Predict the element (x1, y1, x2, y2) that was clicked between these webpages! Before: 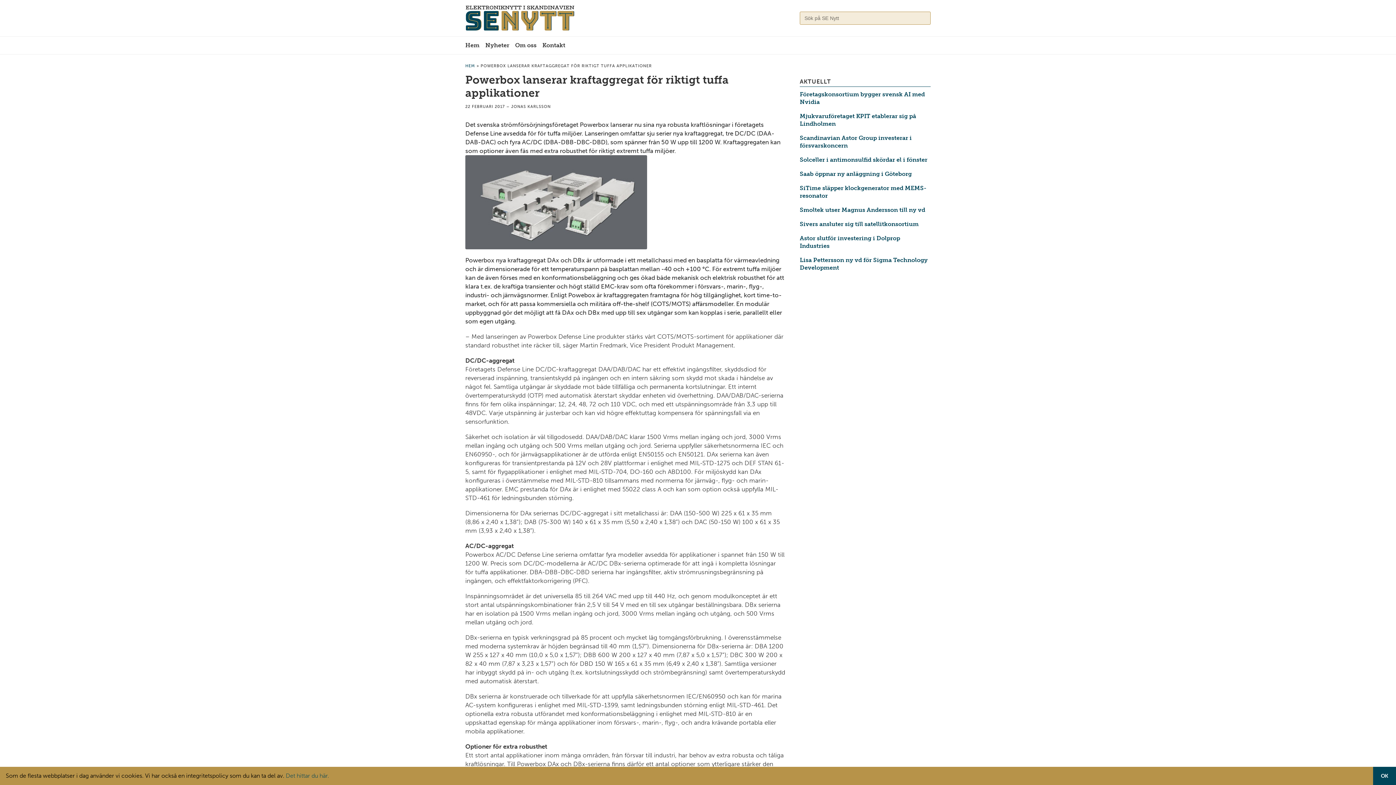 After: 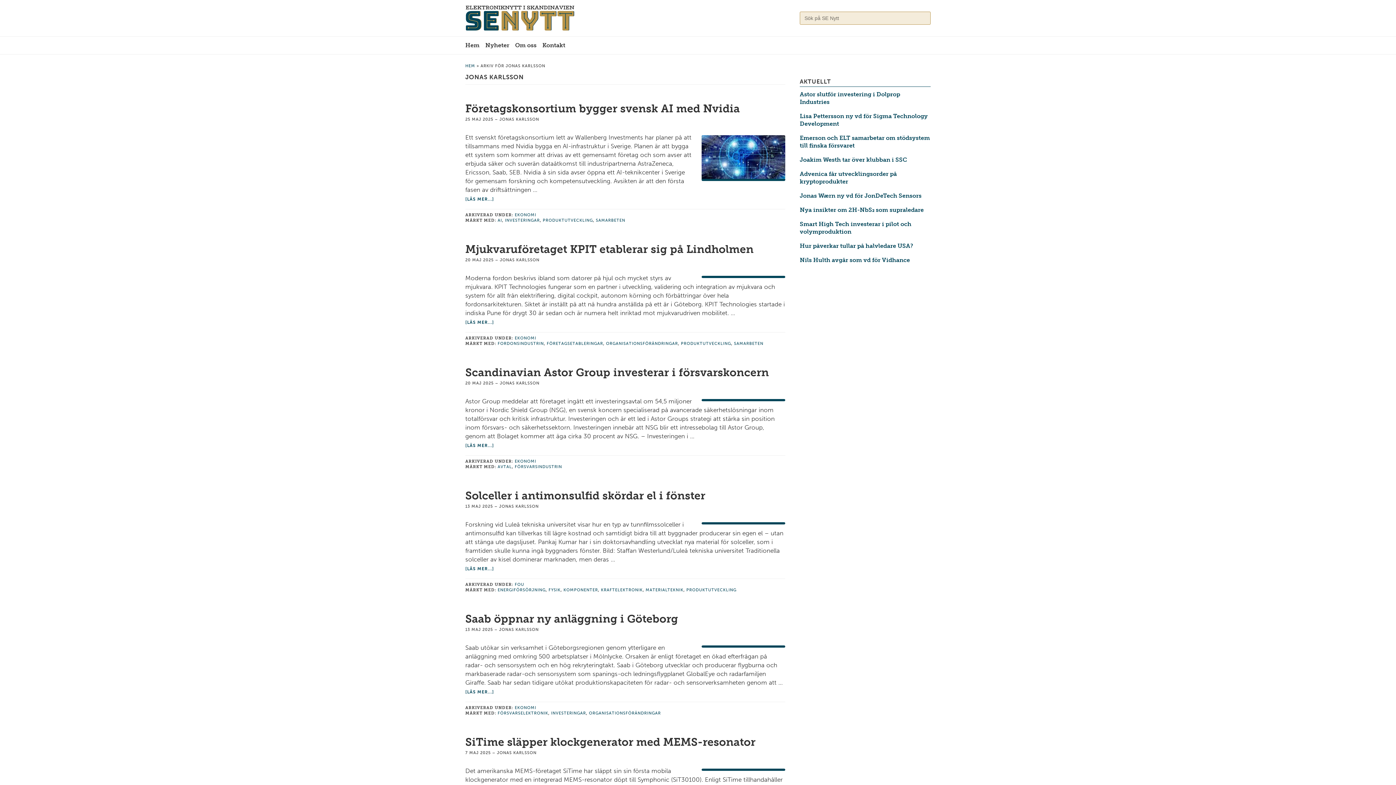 Action: bbox: (511, 103, 550, 111) label: JONAS KARLSSON